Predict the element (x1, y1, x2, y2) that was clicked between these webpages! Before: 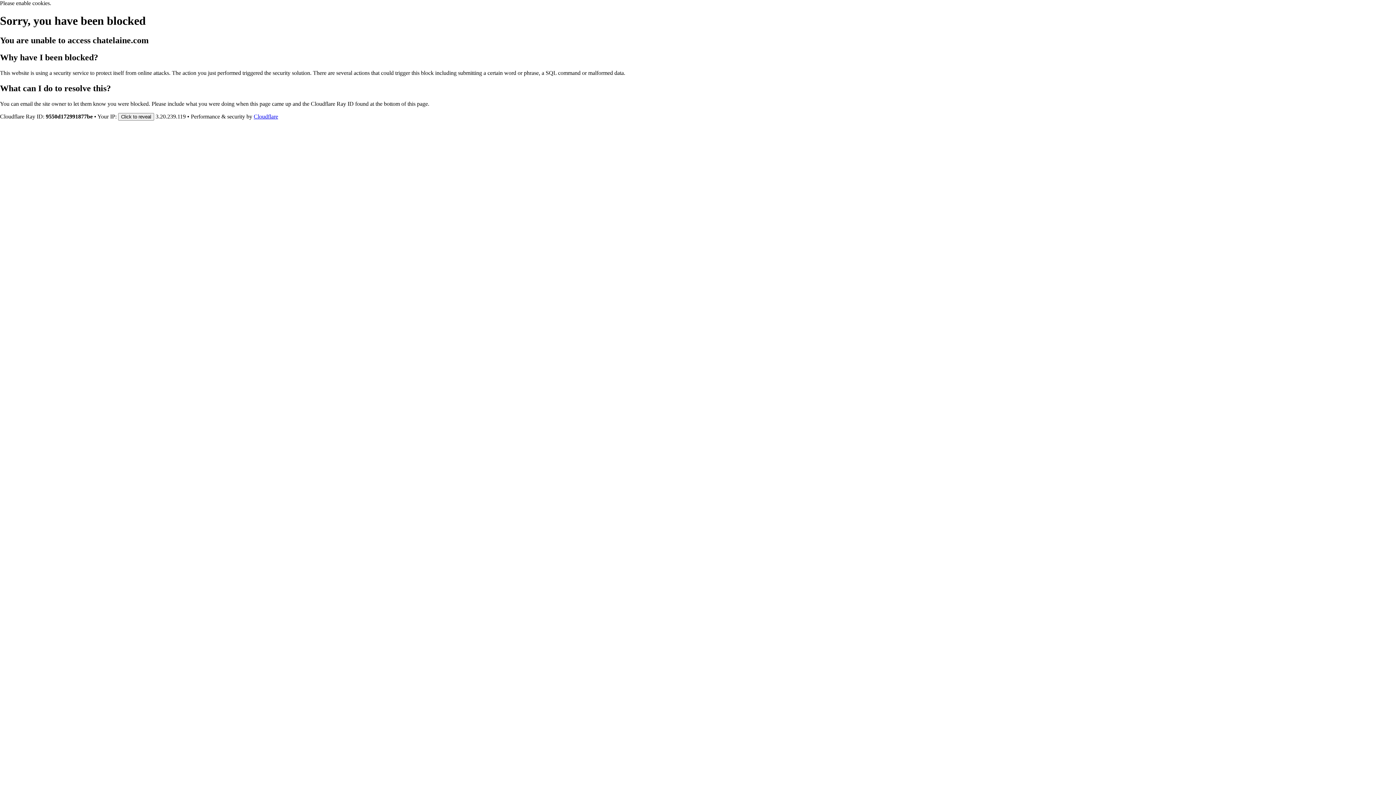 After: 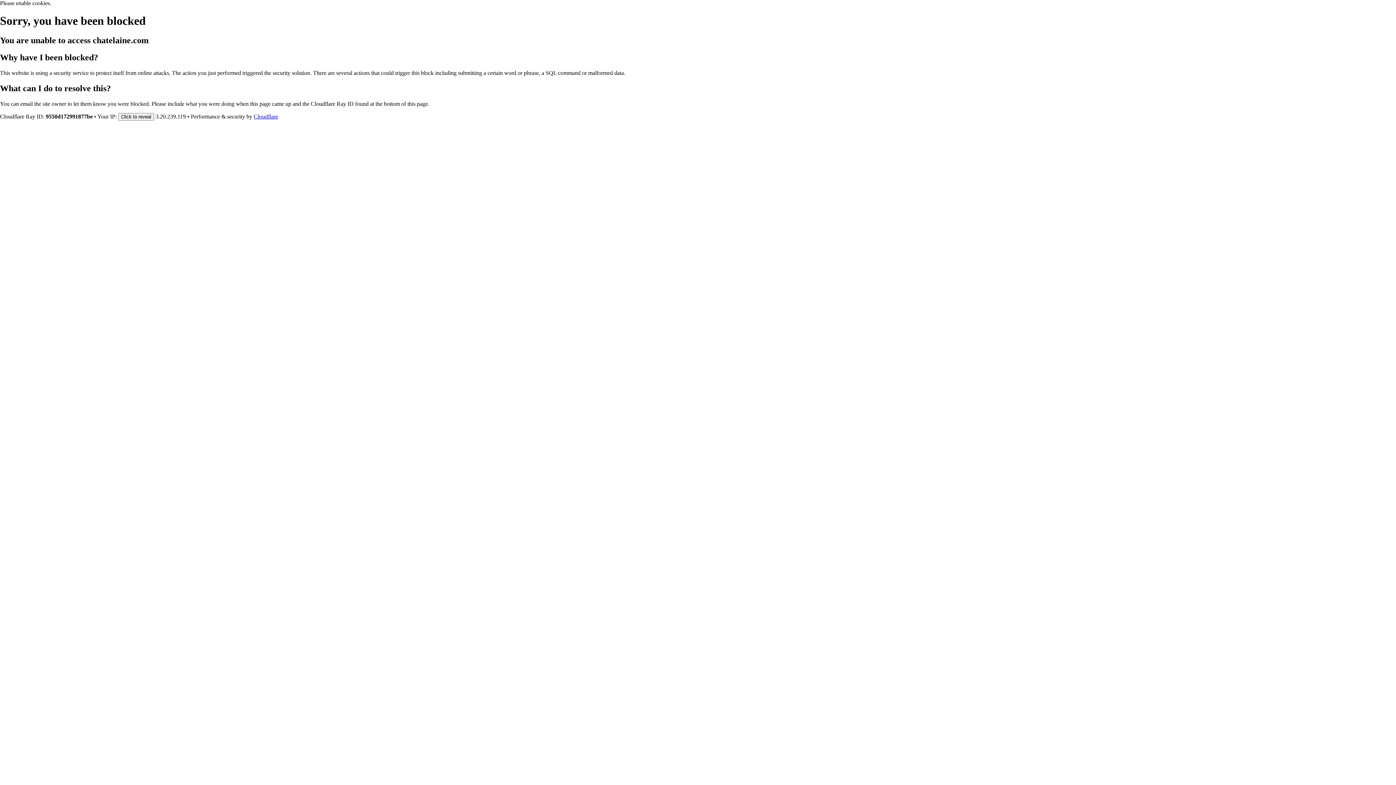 Action: bbox: (253, 113, 278, 119) label: Cloudflare